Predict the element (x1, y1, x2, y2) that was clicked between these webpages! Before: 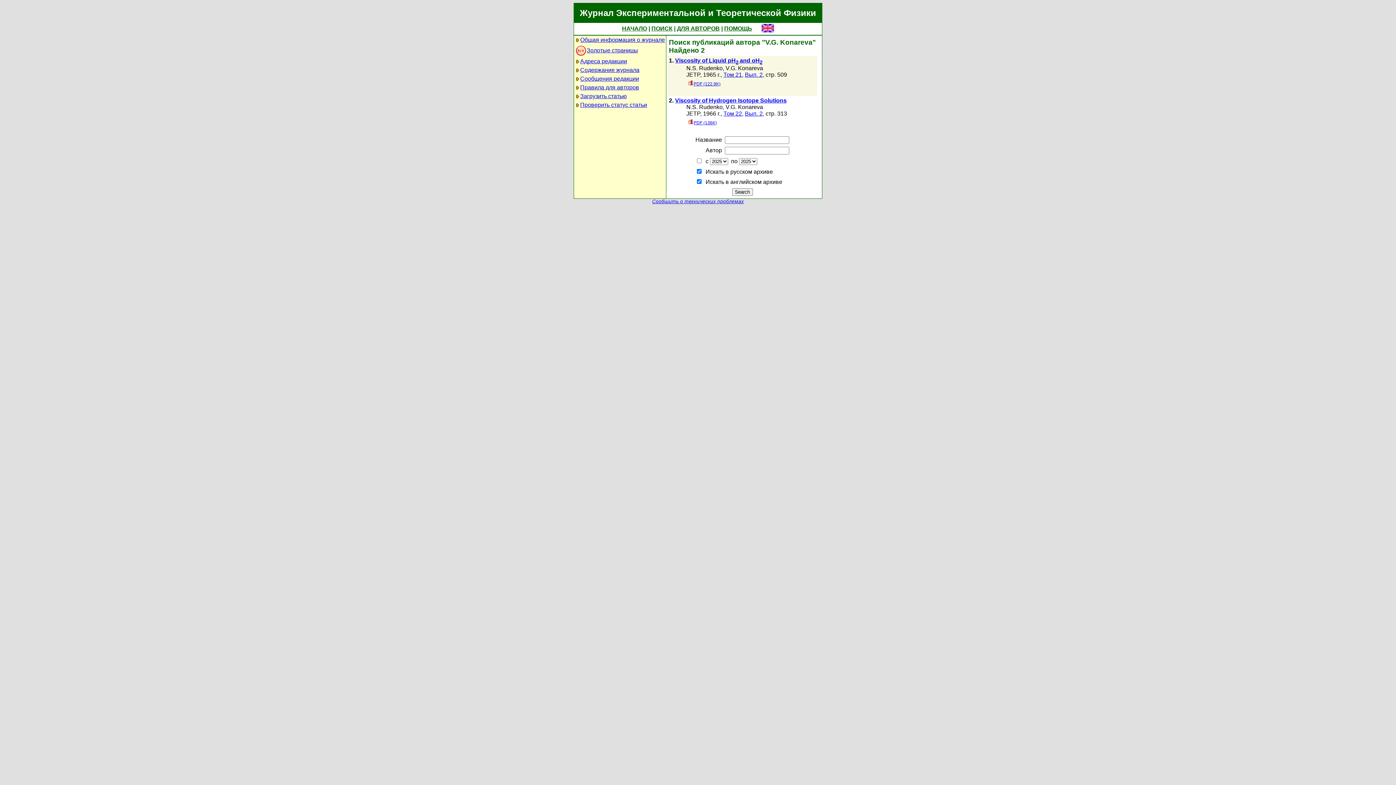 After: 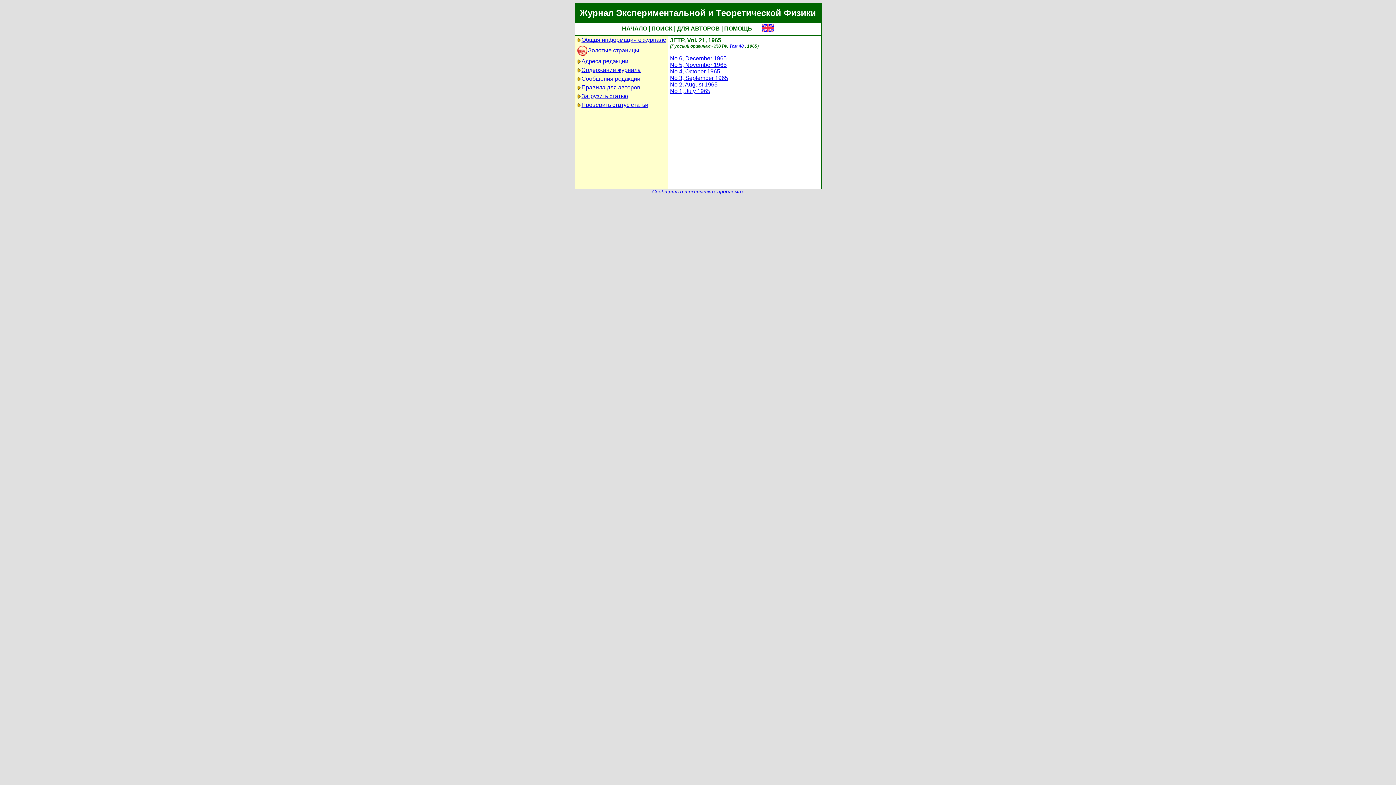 Action: label: Том 21 bbox: (723, 71, 742, 77)